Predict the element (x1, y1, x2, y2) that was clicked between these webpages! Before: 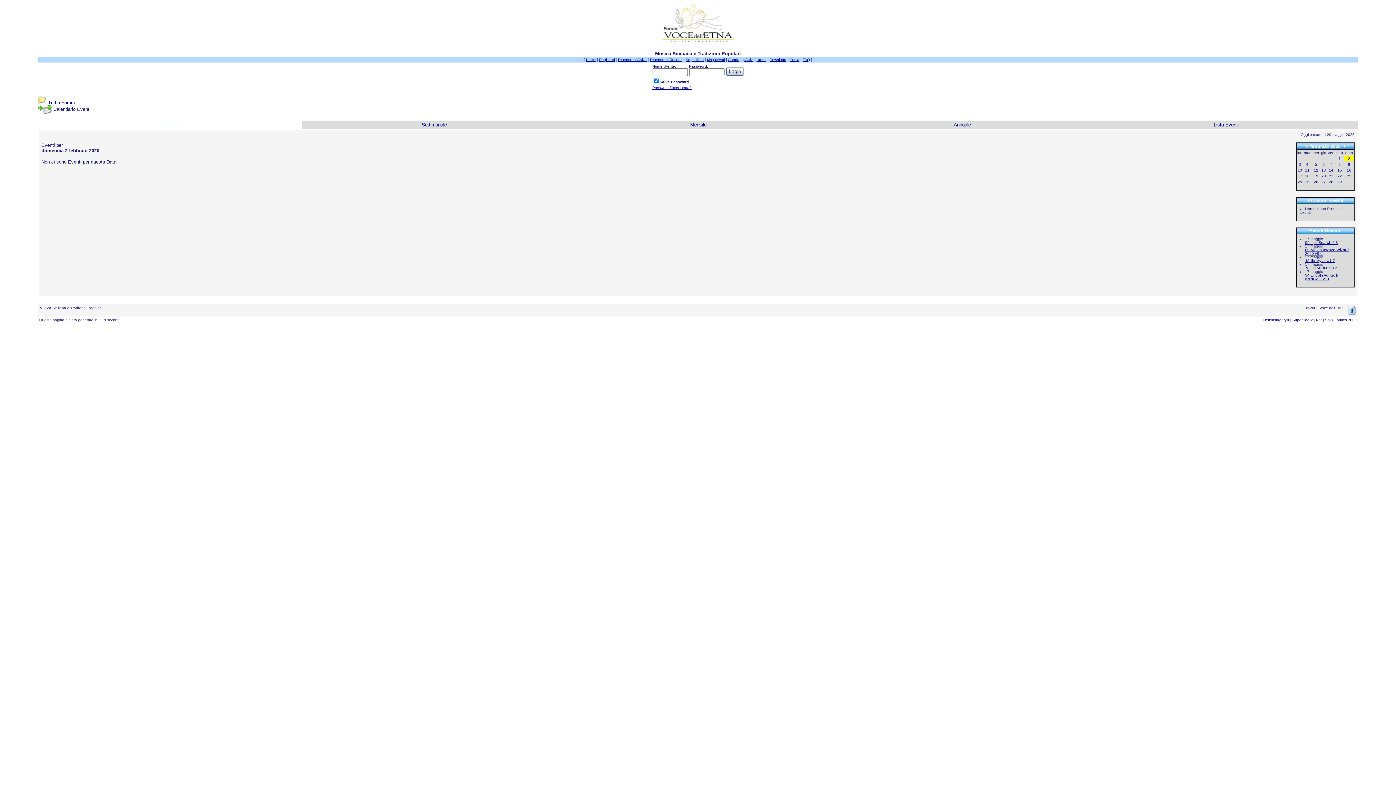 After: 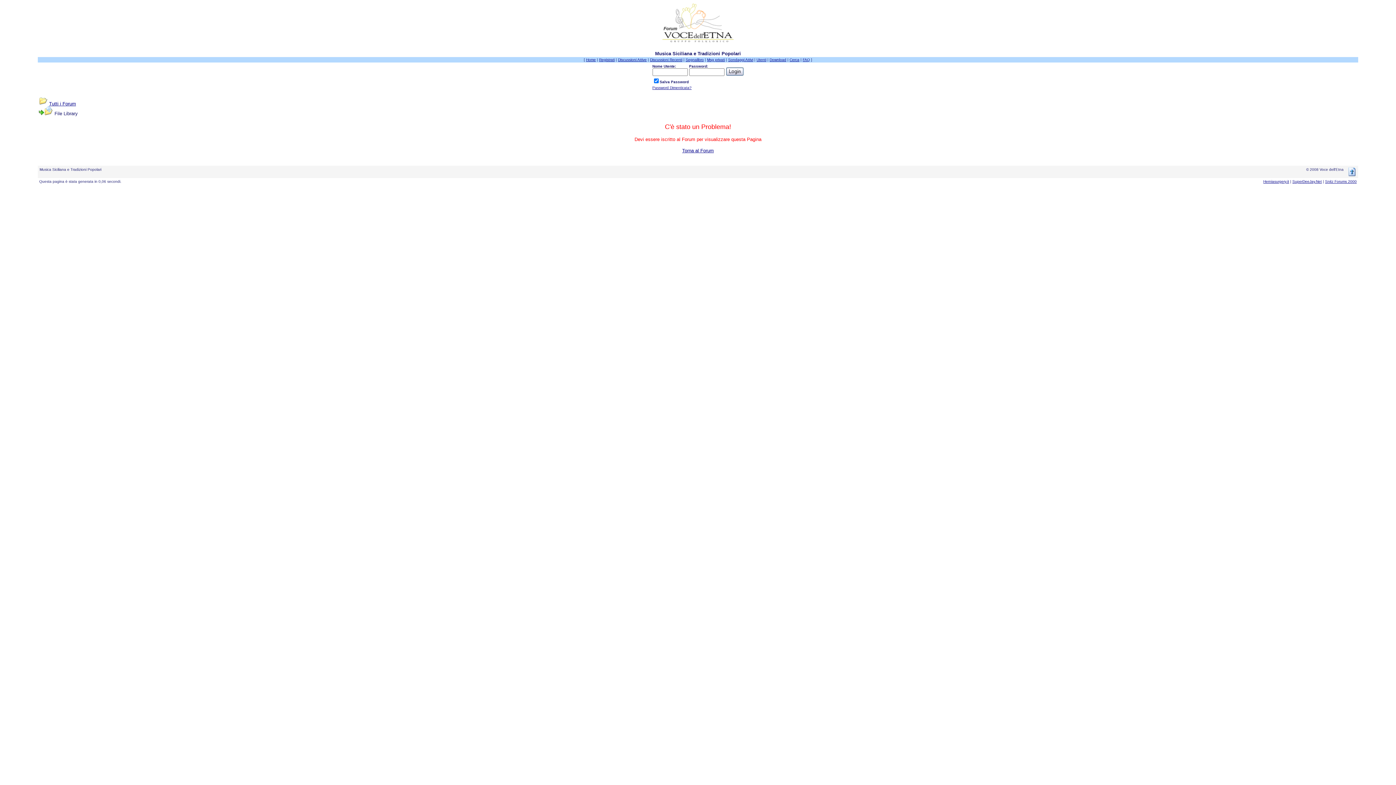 Action: bbox: (769, 57, 786, 61) label: Download